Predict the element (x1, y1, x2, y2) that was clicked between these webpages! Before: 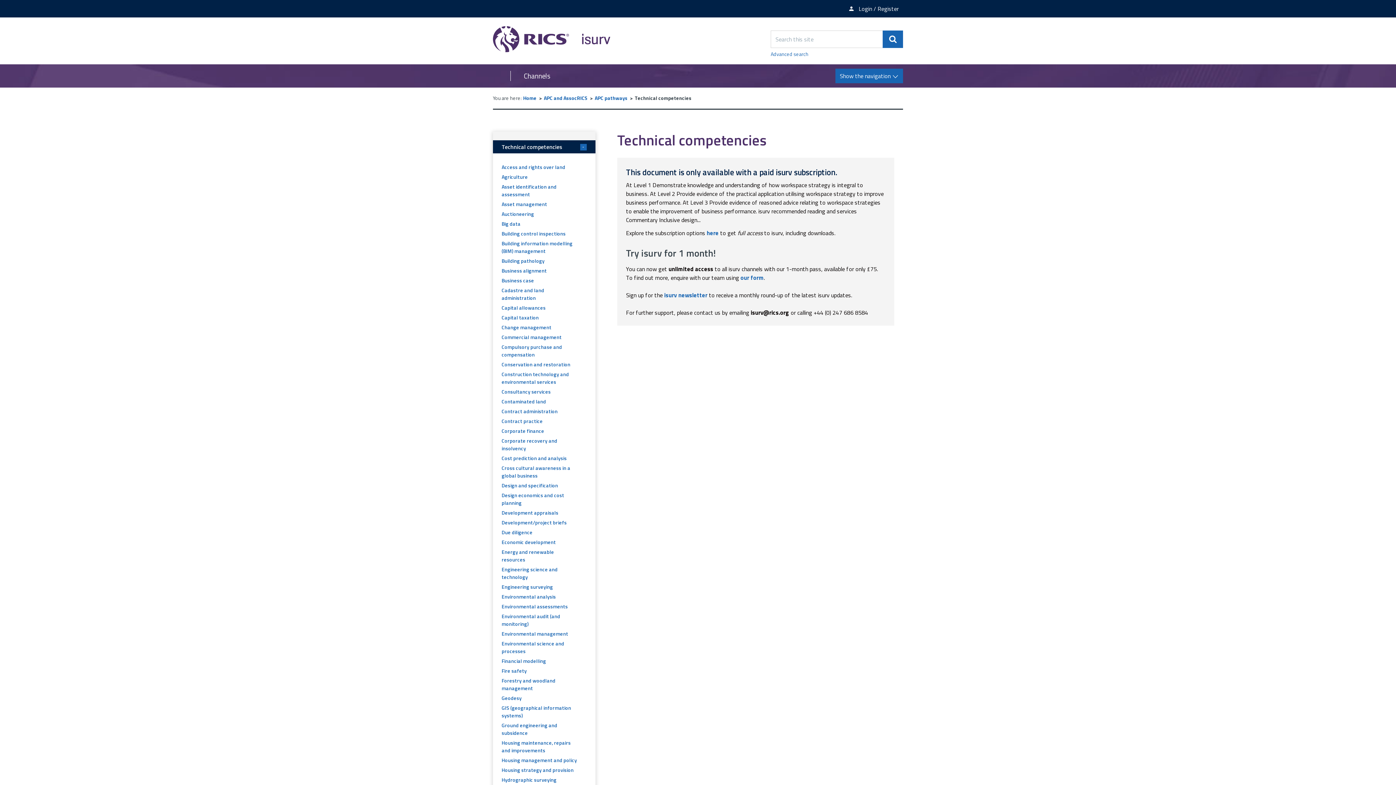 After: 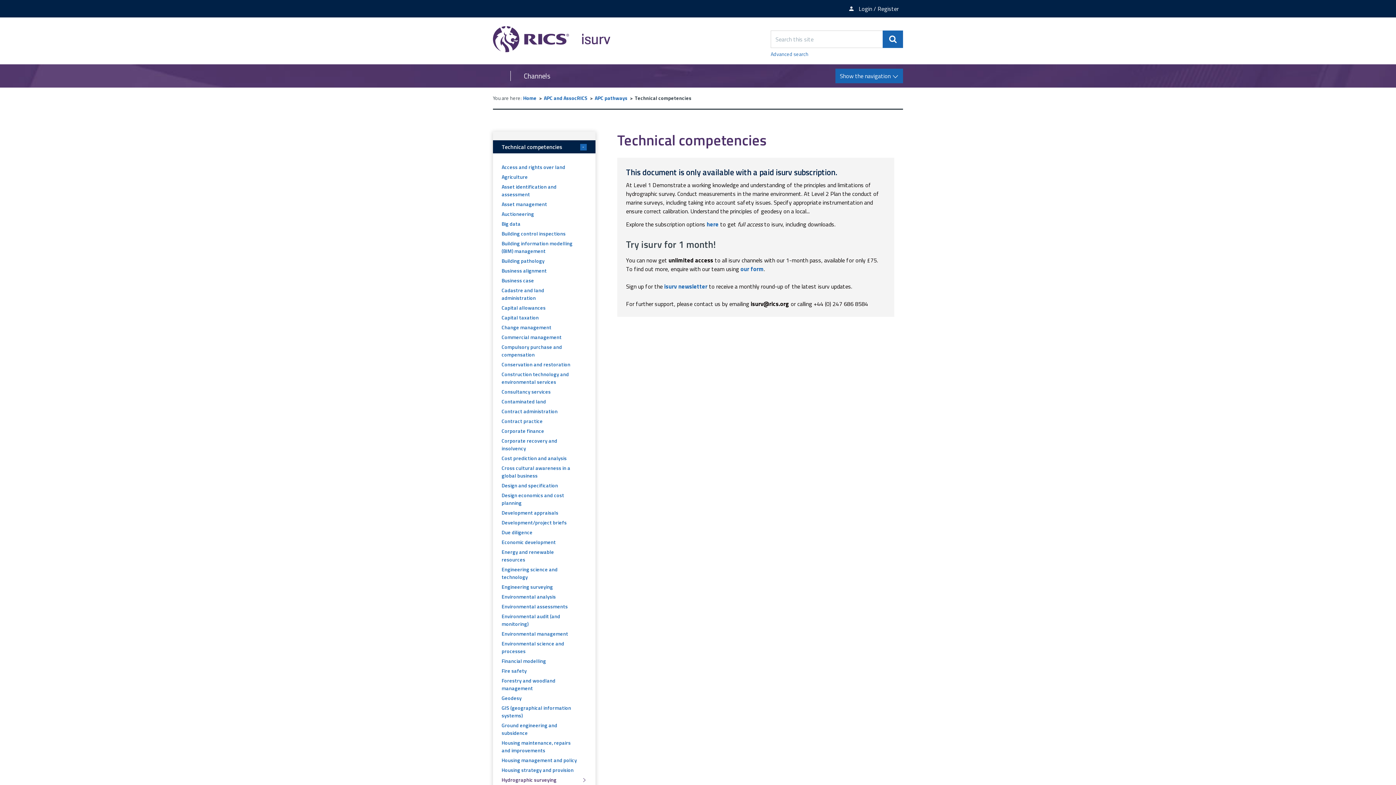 Action: label: Hydrographic surveying bbox: (501, 775, 586, 785)